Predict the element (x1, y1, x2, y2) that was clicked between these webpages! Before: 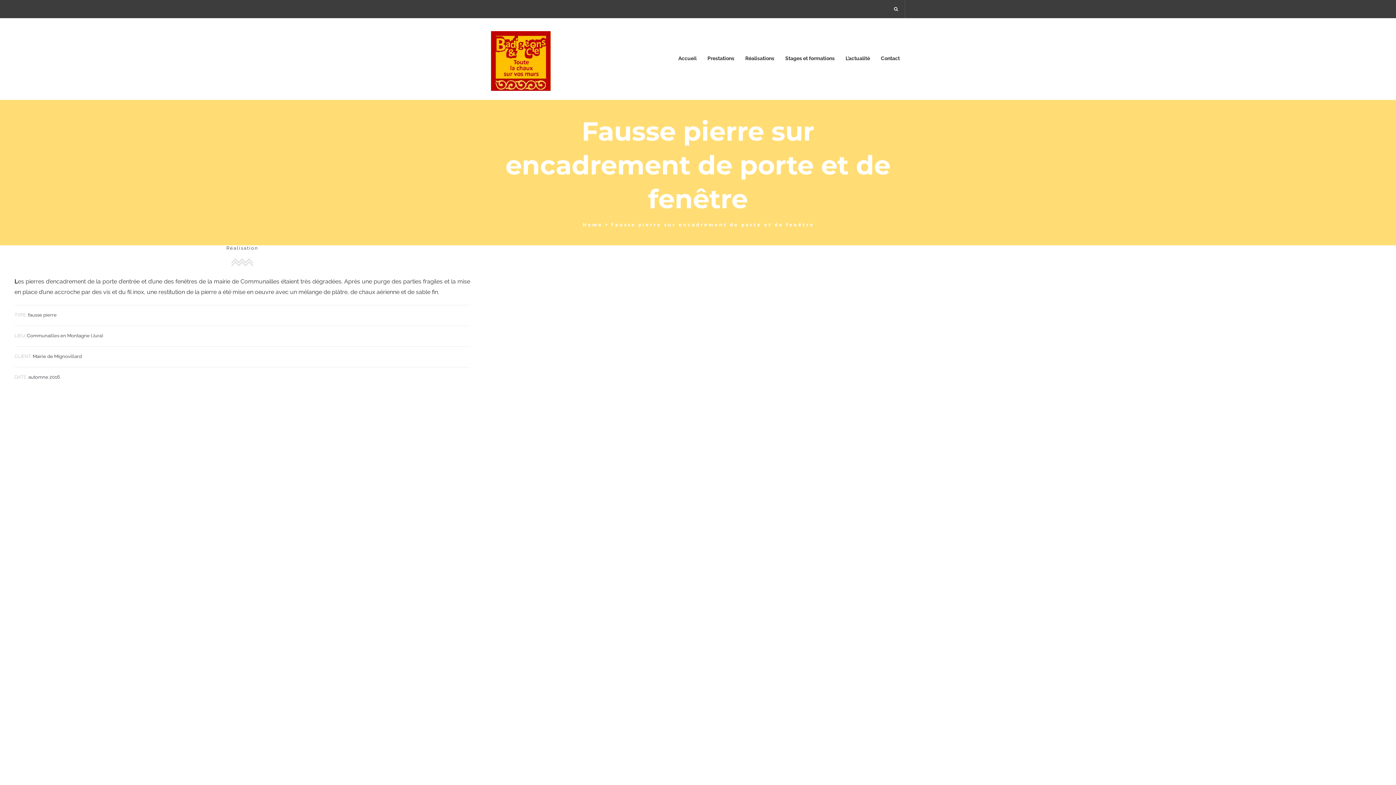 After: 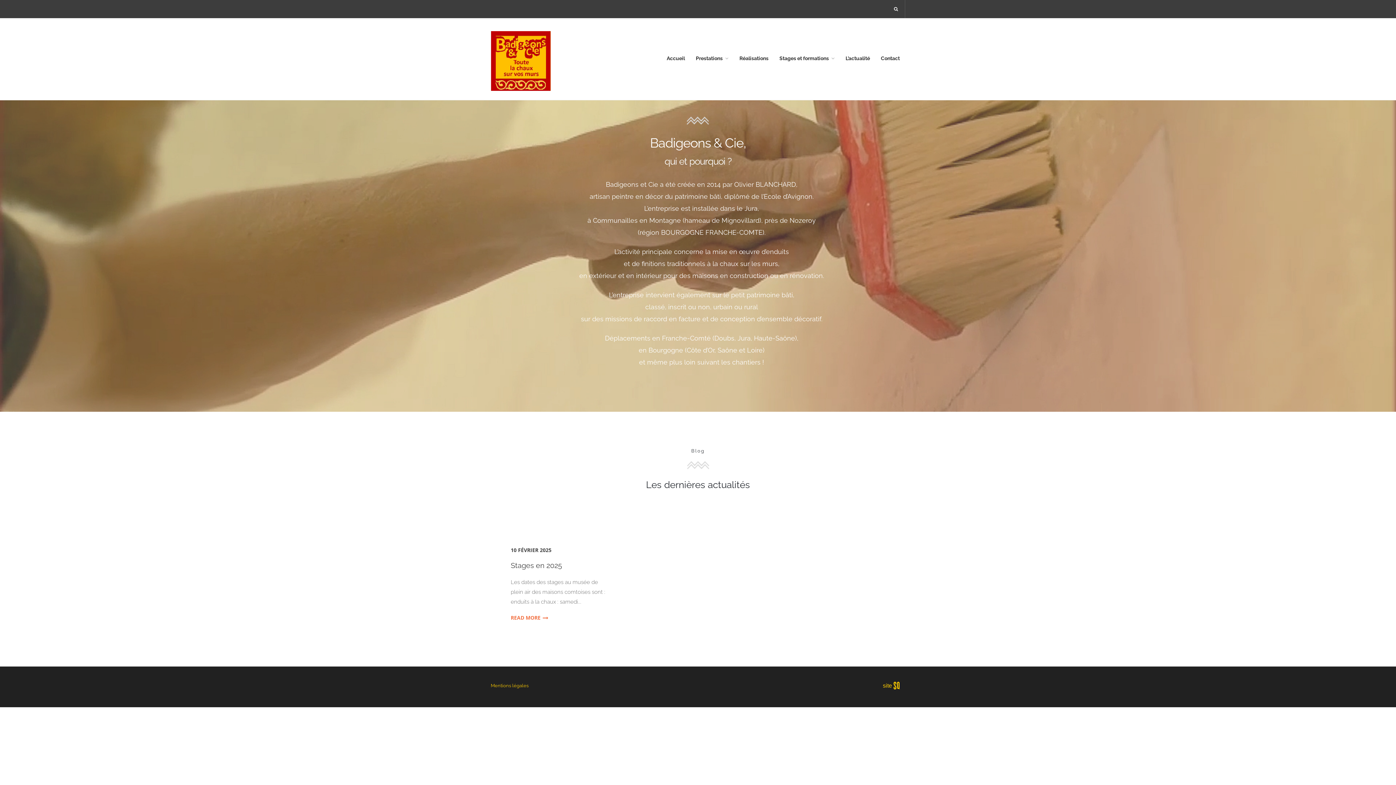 Action: label: Home bbox: (582, 221, 602, 227)